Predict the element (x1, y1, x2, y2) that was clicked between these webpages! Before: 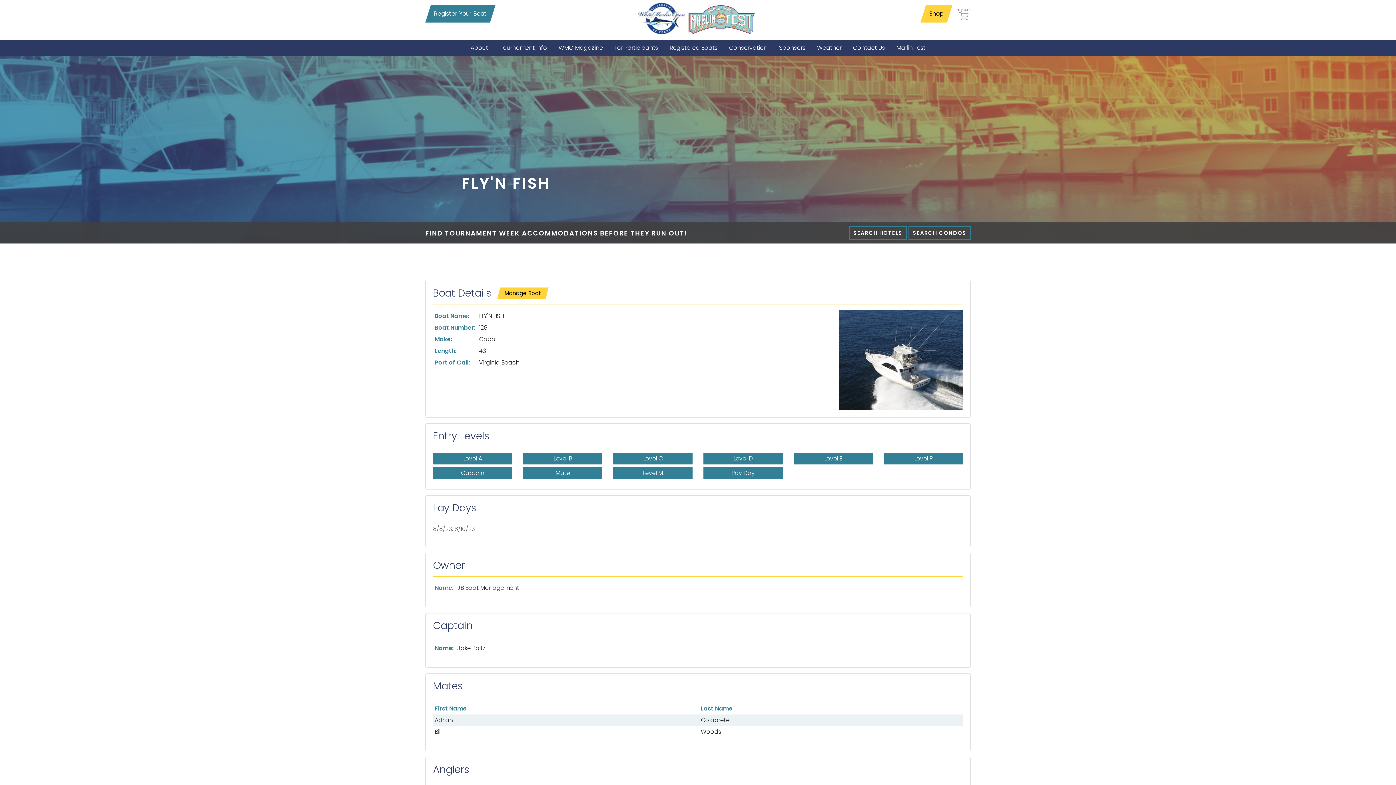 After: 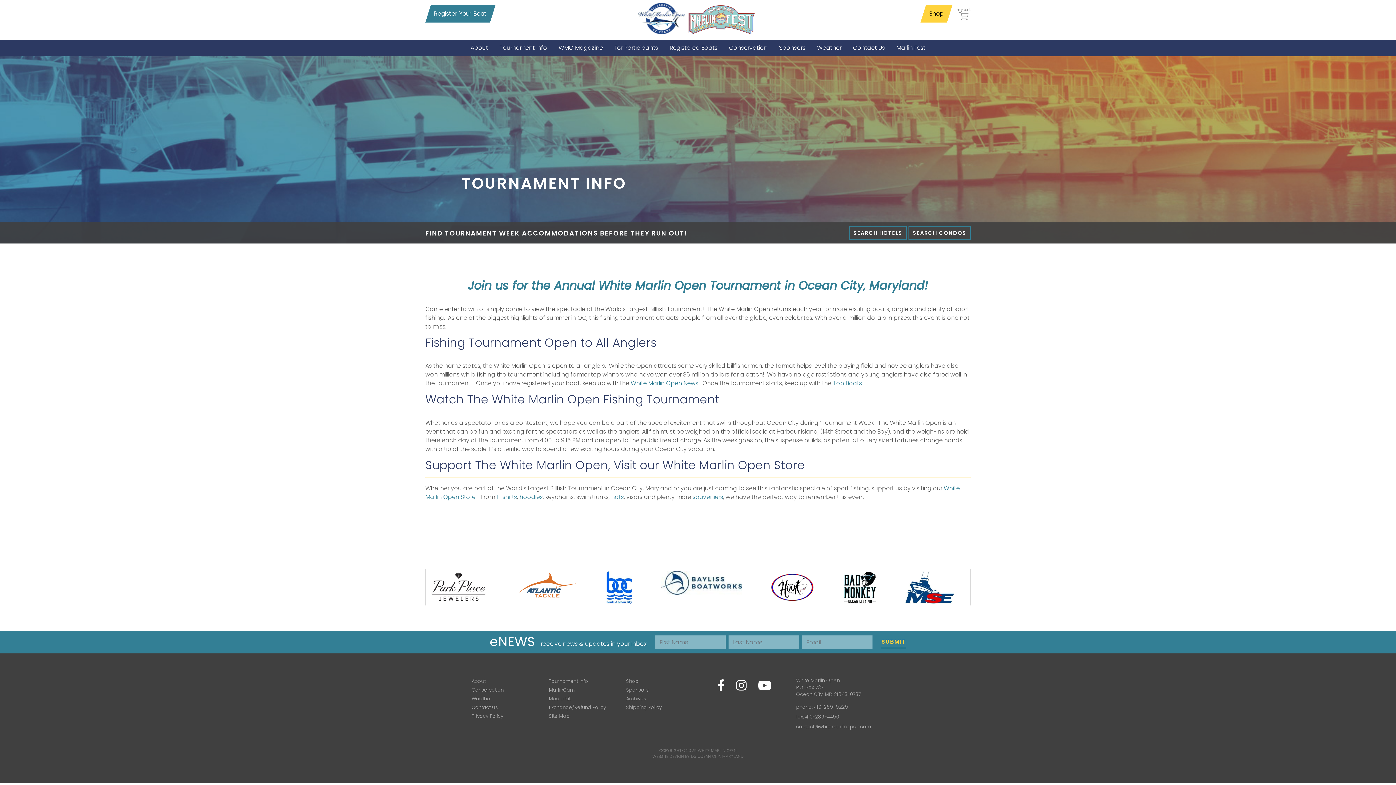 Action: label: Tournament Info bbox: (494, 39, 552, 56)